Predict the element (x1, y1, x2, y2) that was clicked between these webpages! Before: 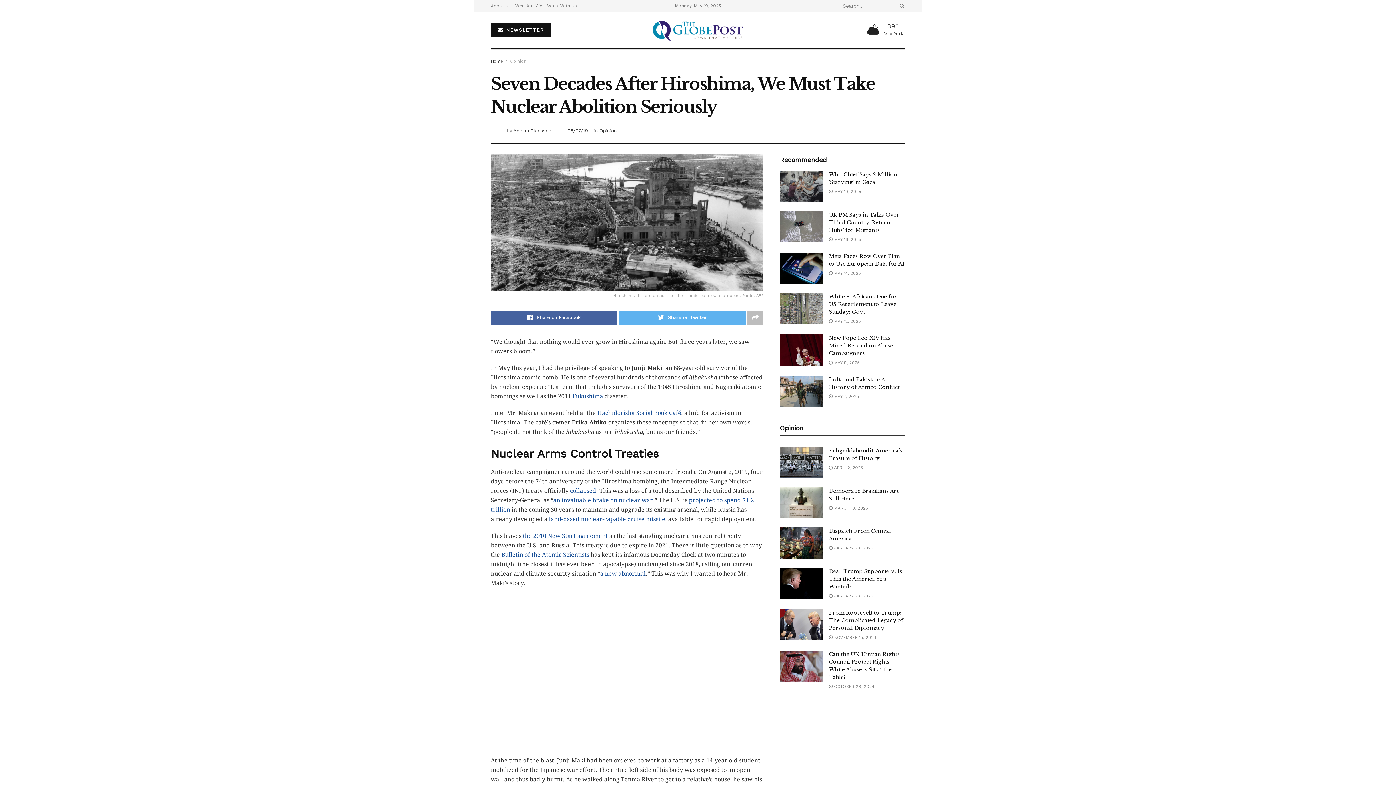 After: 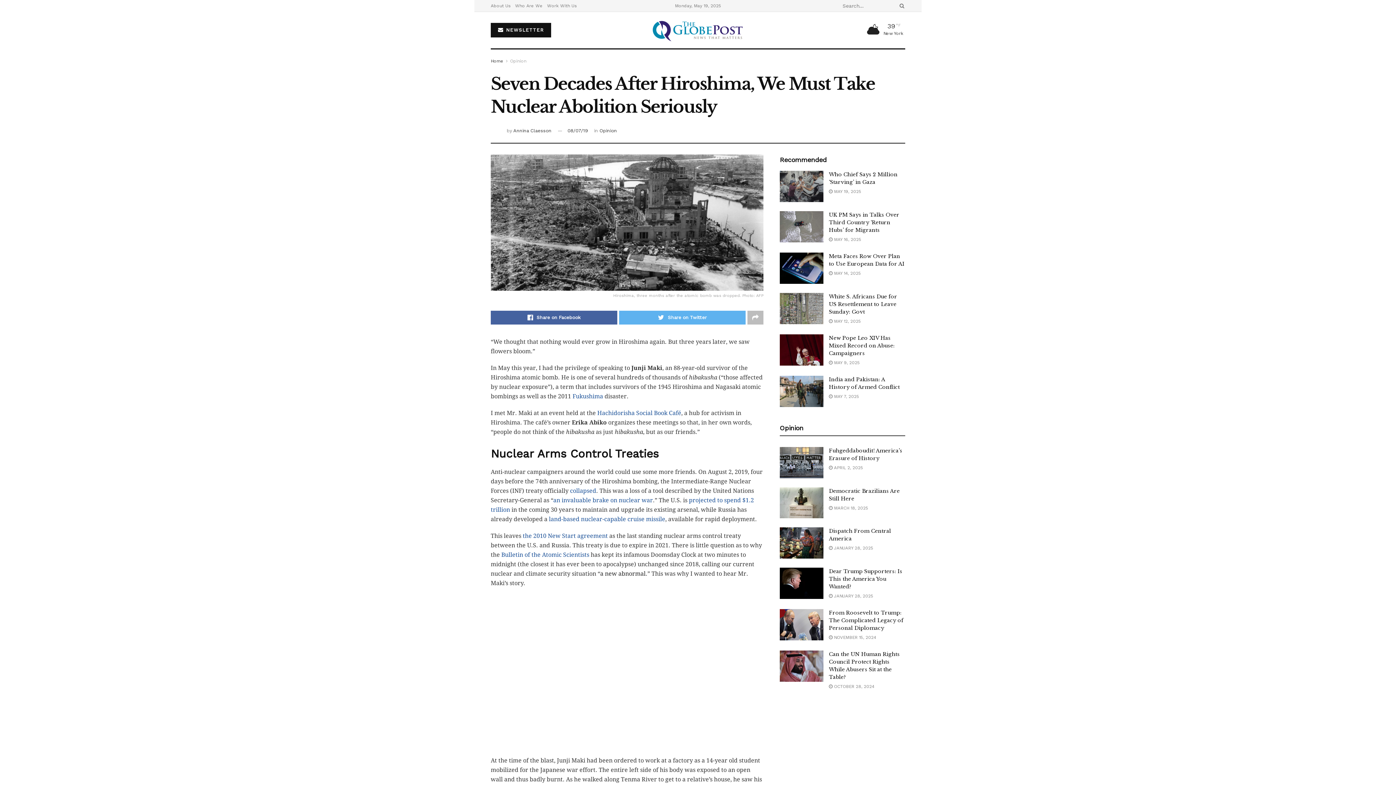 Action: bbox: (600, 570, 645, 577) label: a new abnormal